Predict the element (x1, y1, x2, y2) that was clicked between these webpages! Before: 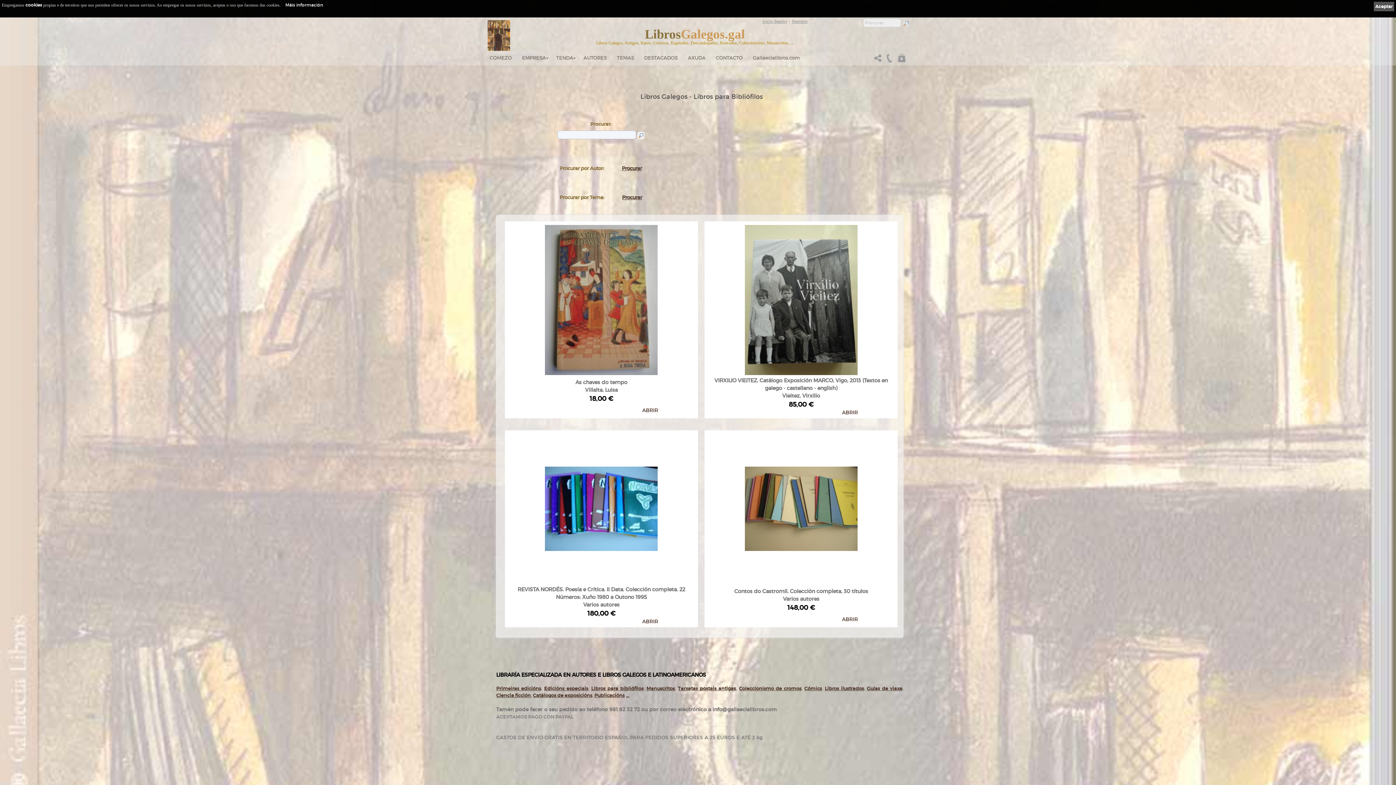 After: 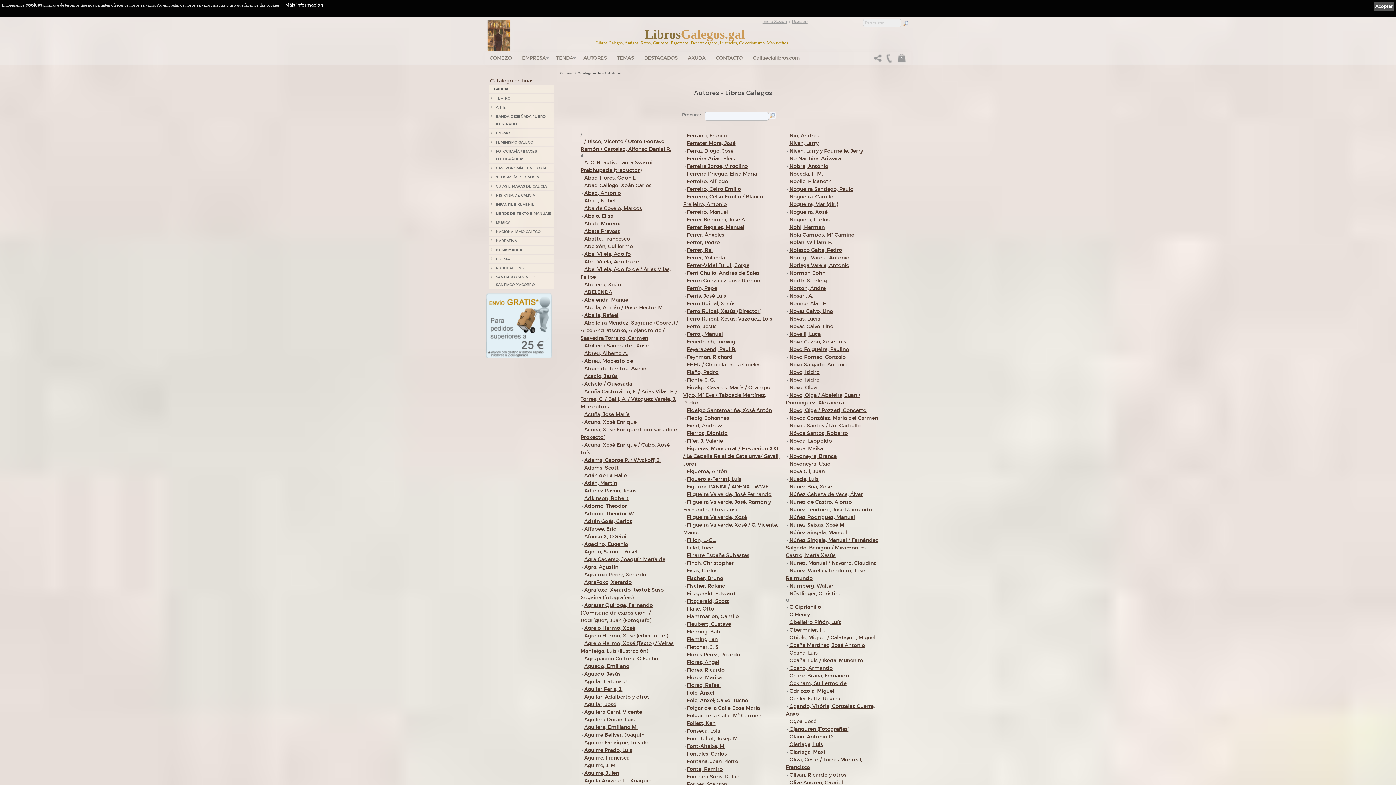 Action: bbox: (607, 165, 642, 171) label: Procurar